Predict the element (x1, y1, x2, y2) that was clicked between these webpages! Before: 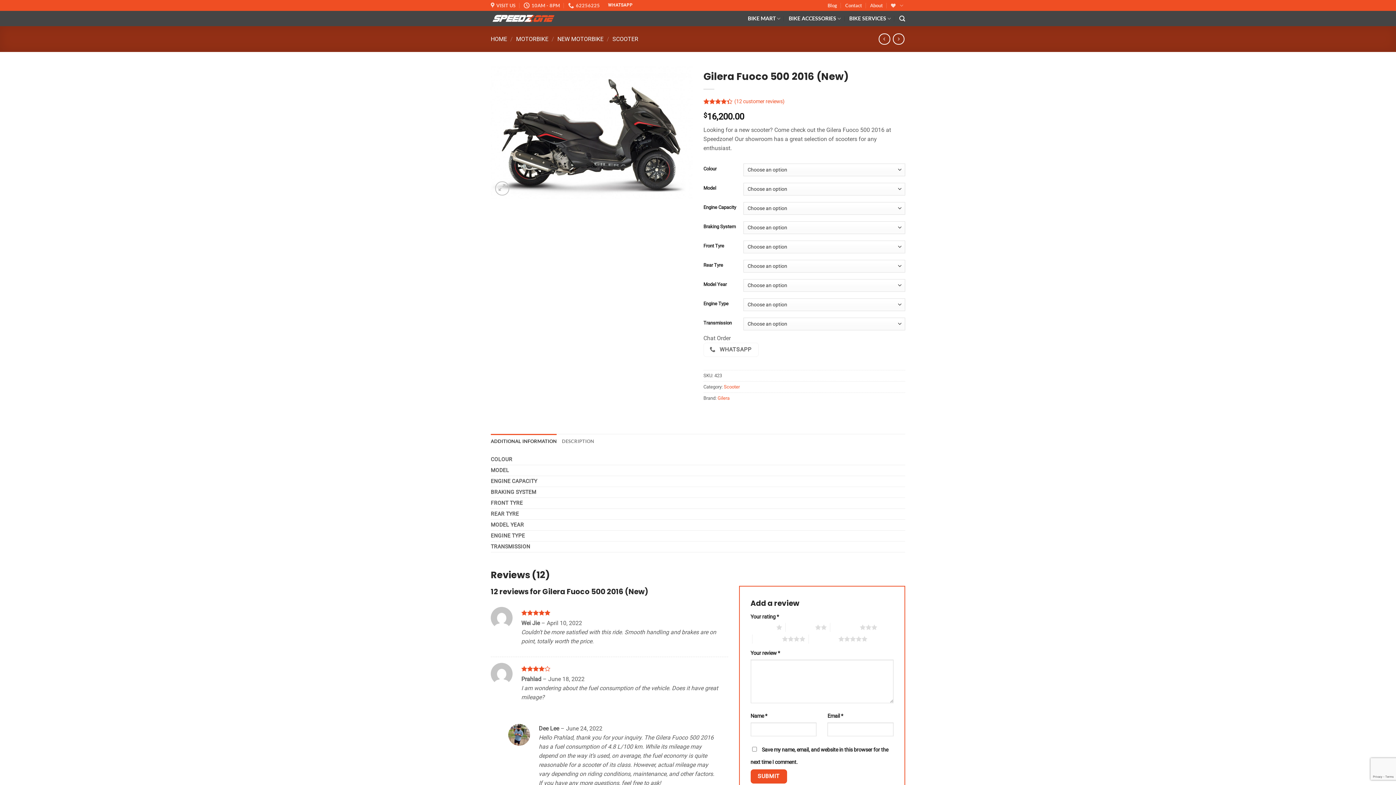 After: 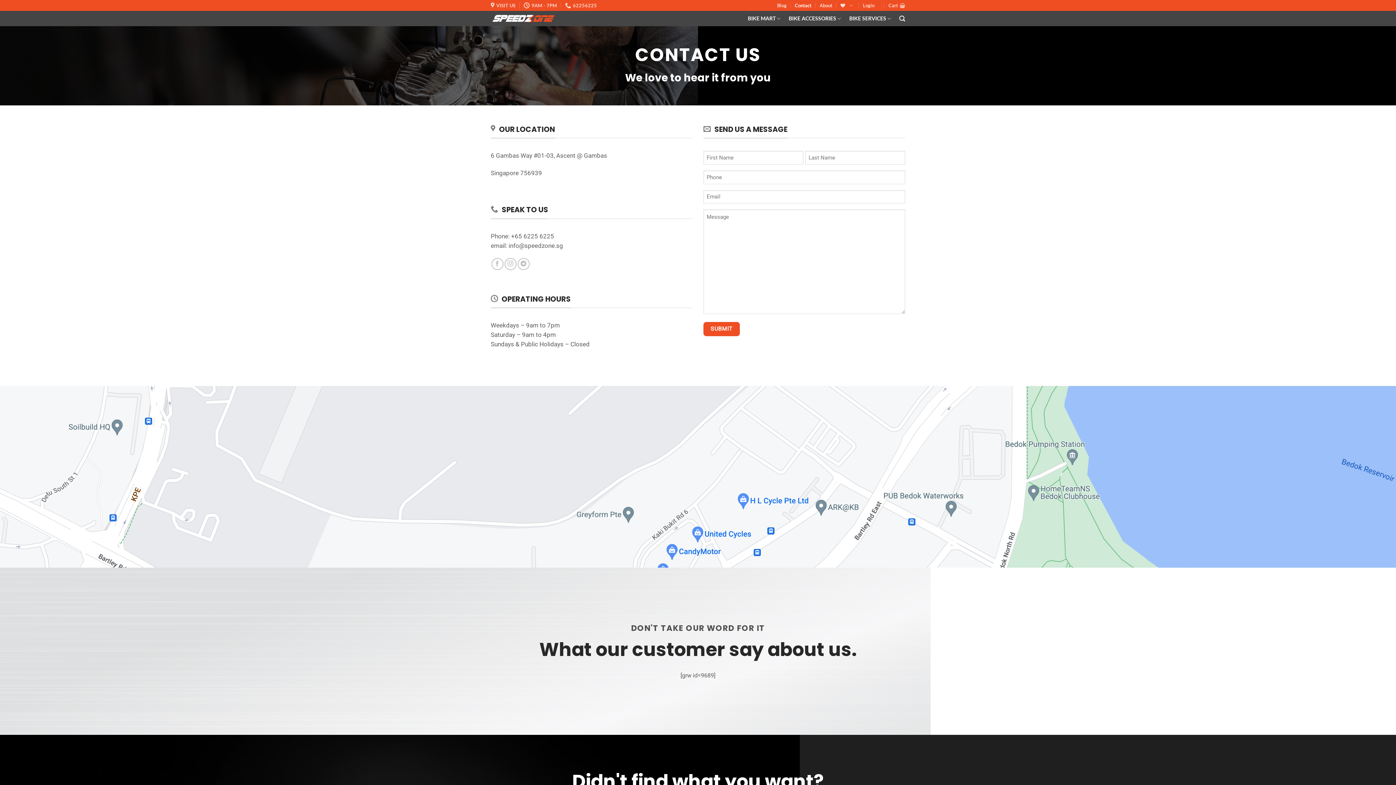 Action: bbox: (845, 0, 862, 10) label: Contact